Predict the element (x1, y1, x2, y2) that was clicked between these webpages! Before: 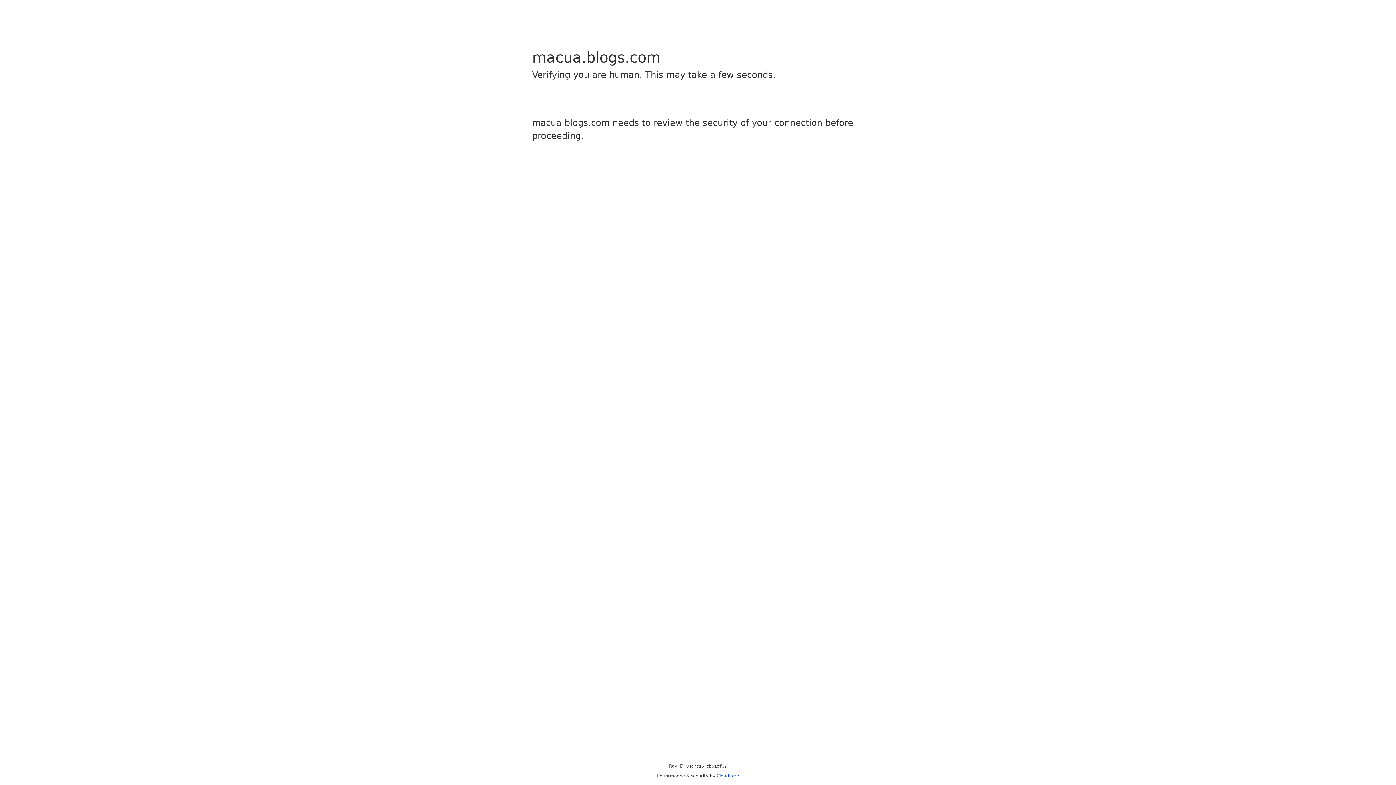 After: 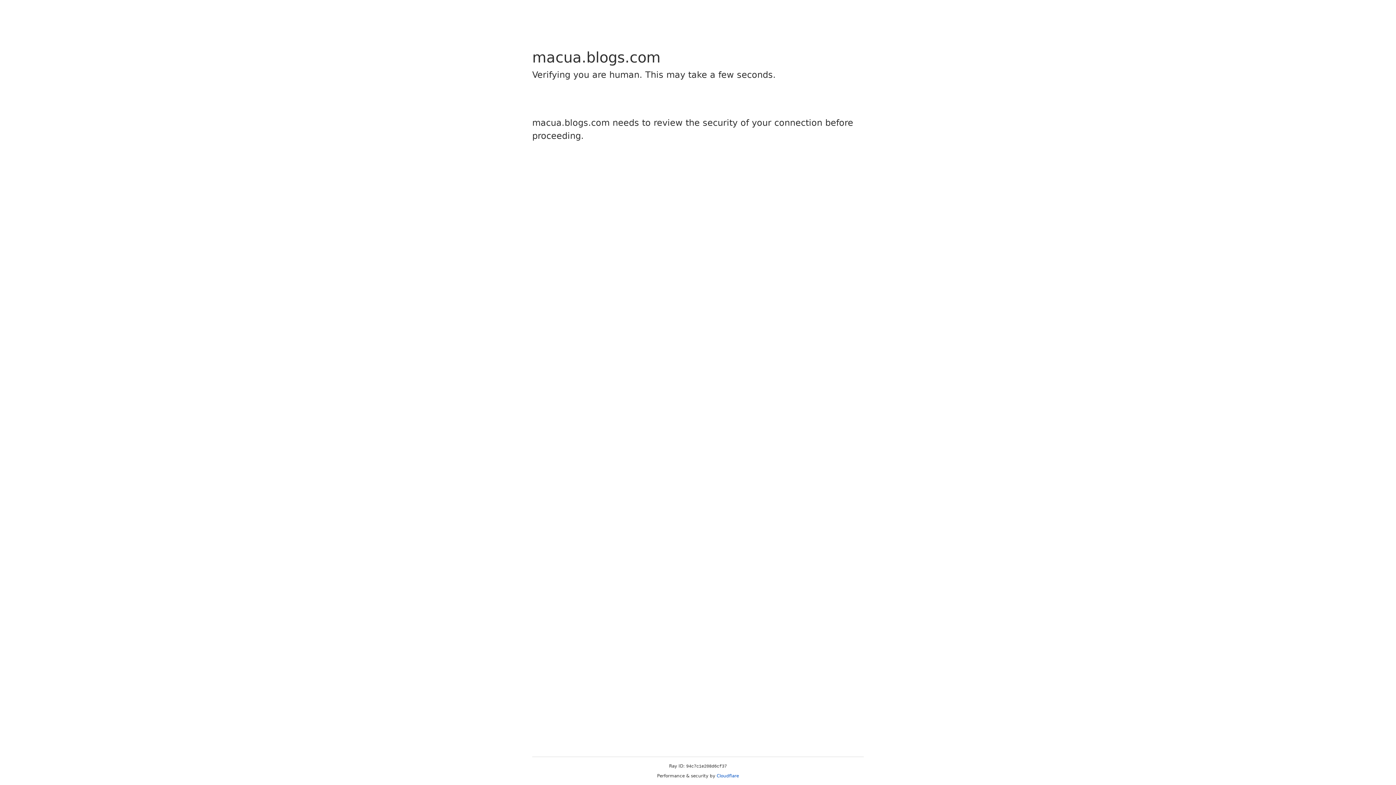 Action: bbox: (716, 773, 739, 778) label: Cloudflare